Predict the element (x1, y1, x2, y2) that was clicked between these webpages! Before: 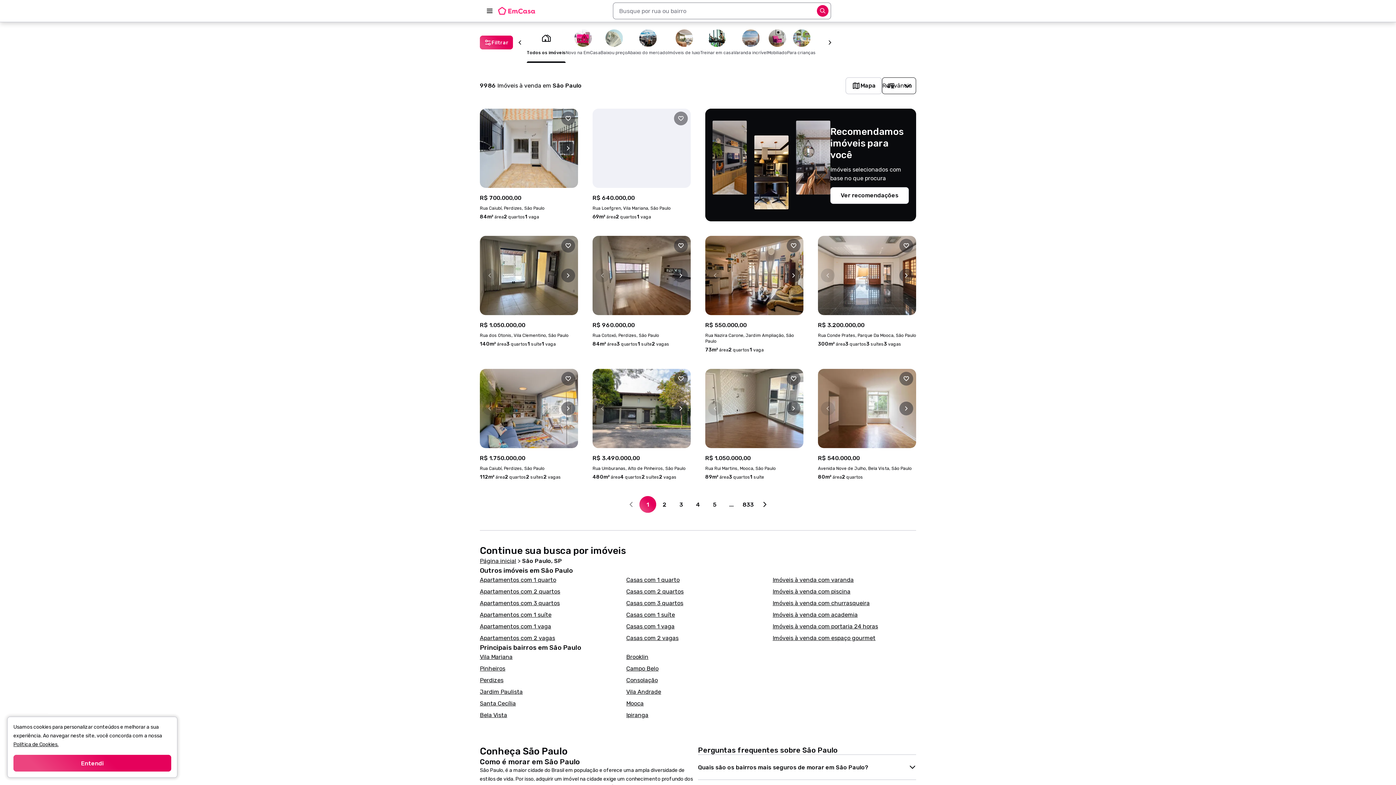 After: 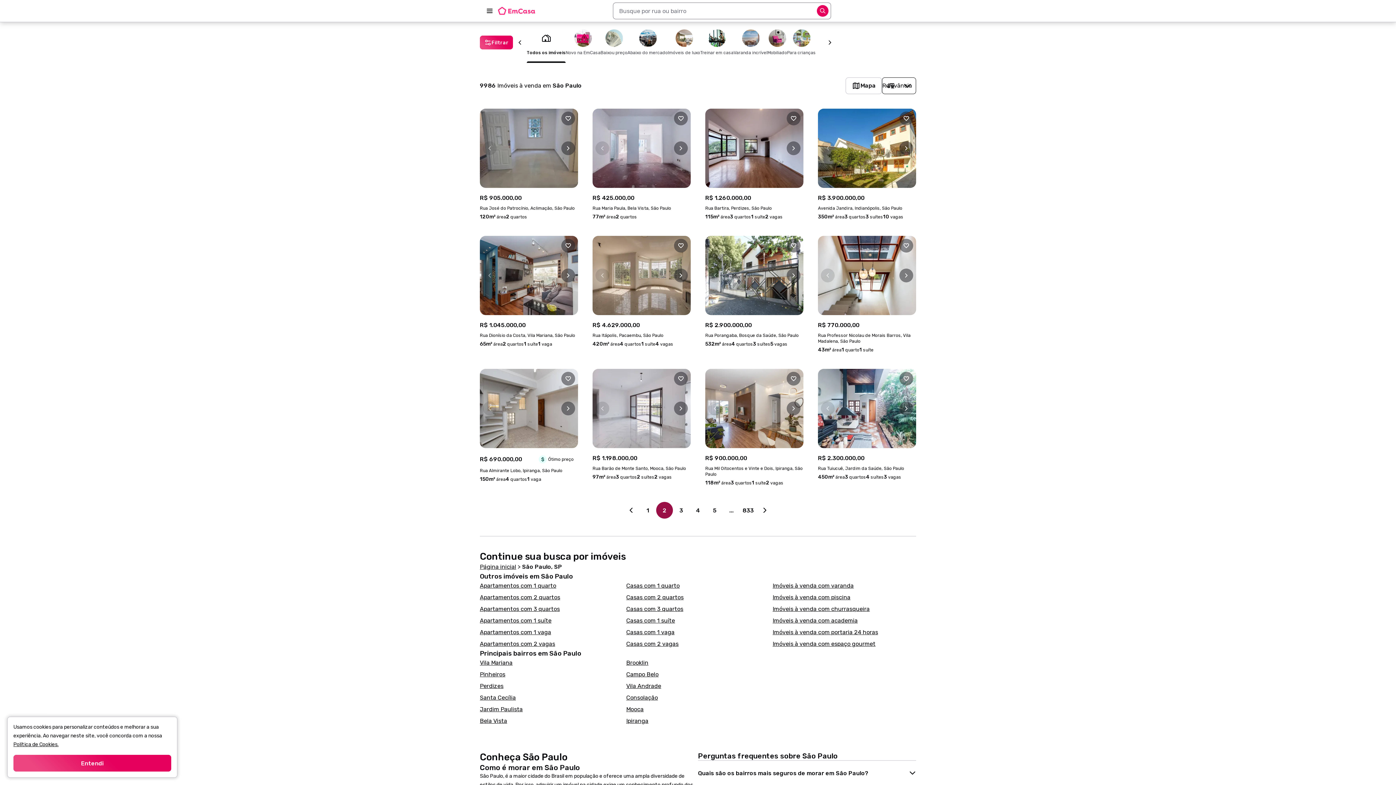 Action: label: Ir para página 2 bbox: (656, 496, 673, 513)